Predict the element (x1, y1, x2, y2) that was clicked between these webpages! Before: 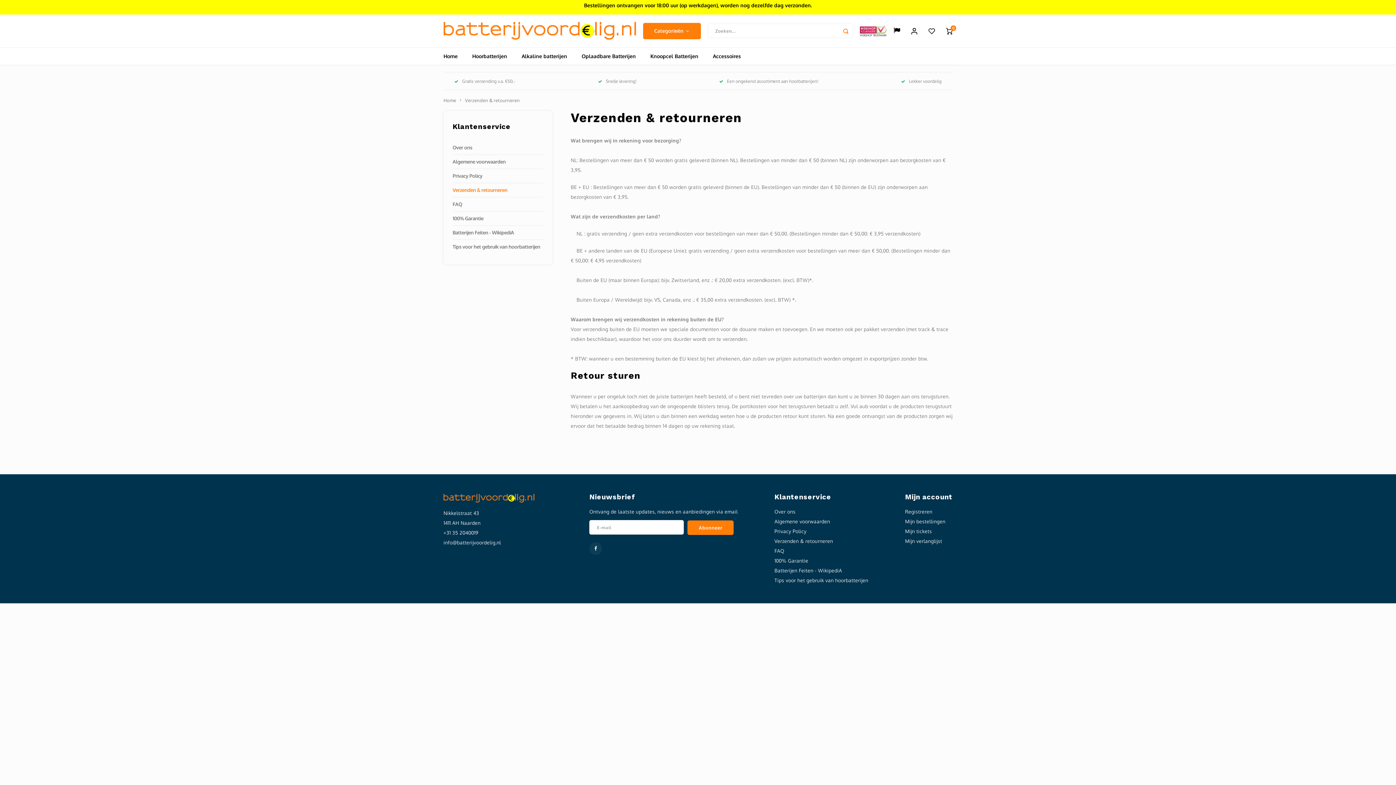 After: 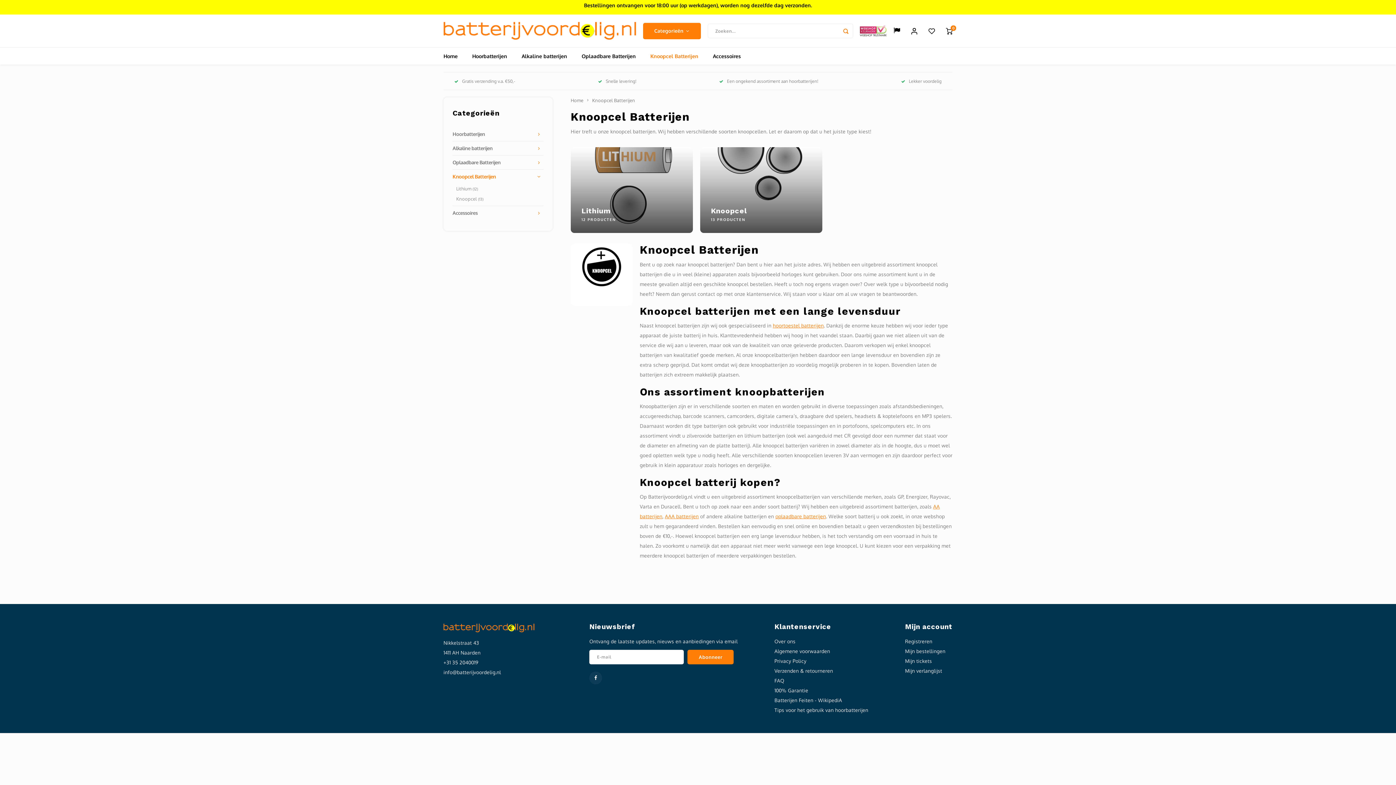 Action: label: Knoopcel Batterijen bbox: (643, 47, 705, 64)